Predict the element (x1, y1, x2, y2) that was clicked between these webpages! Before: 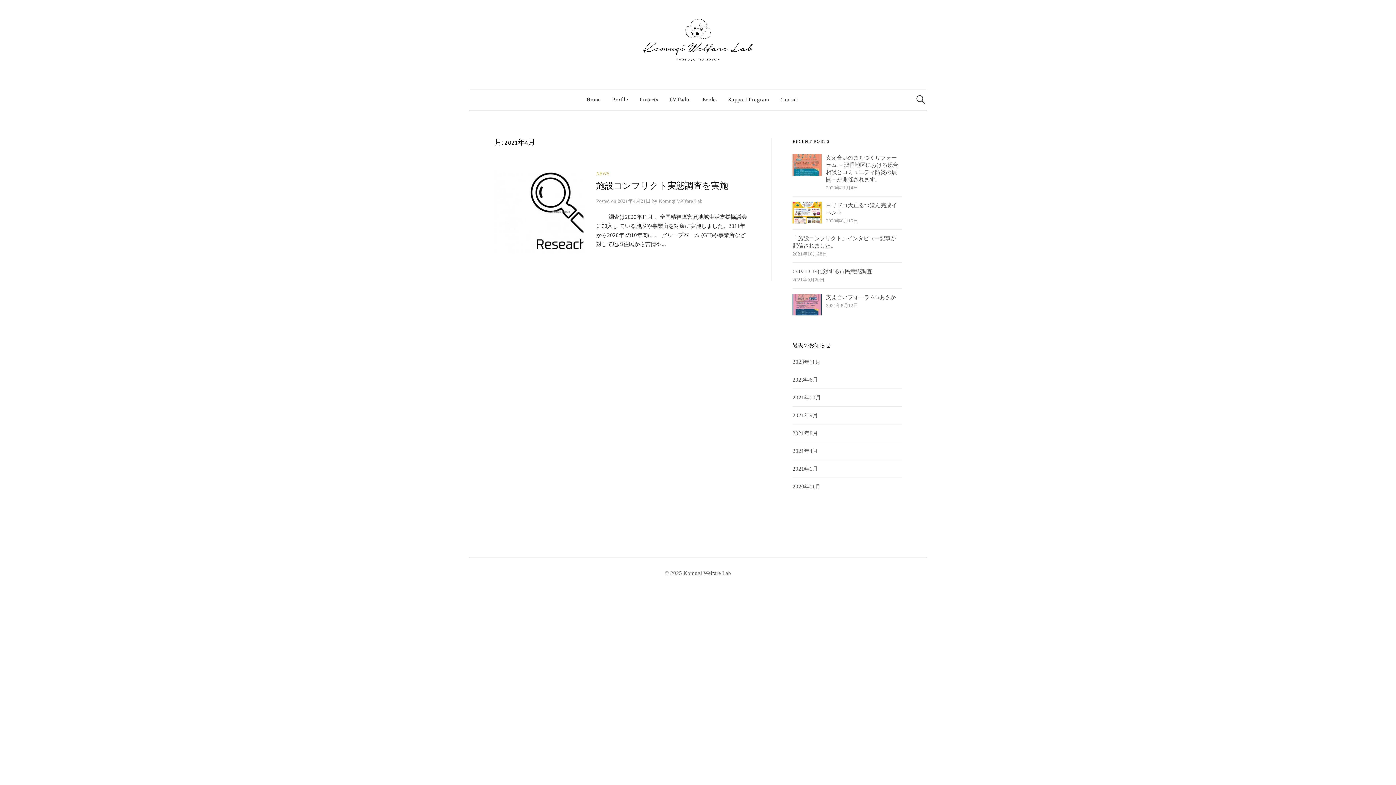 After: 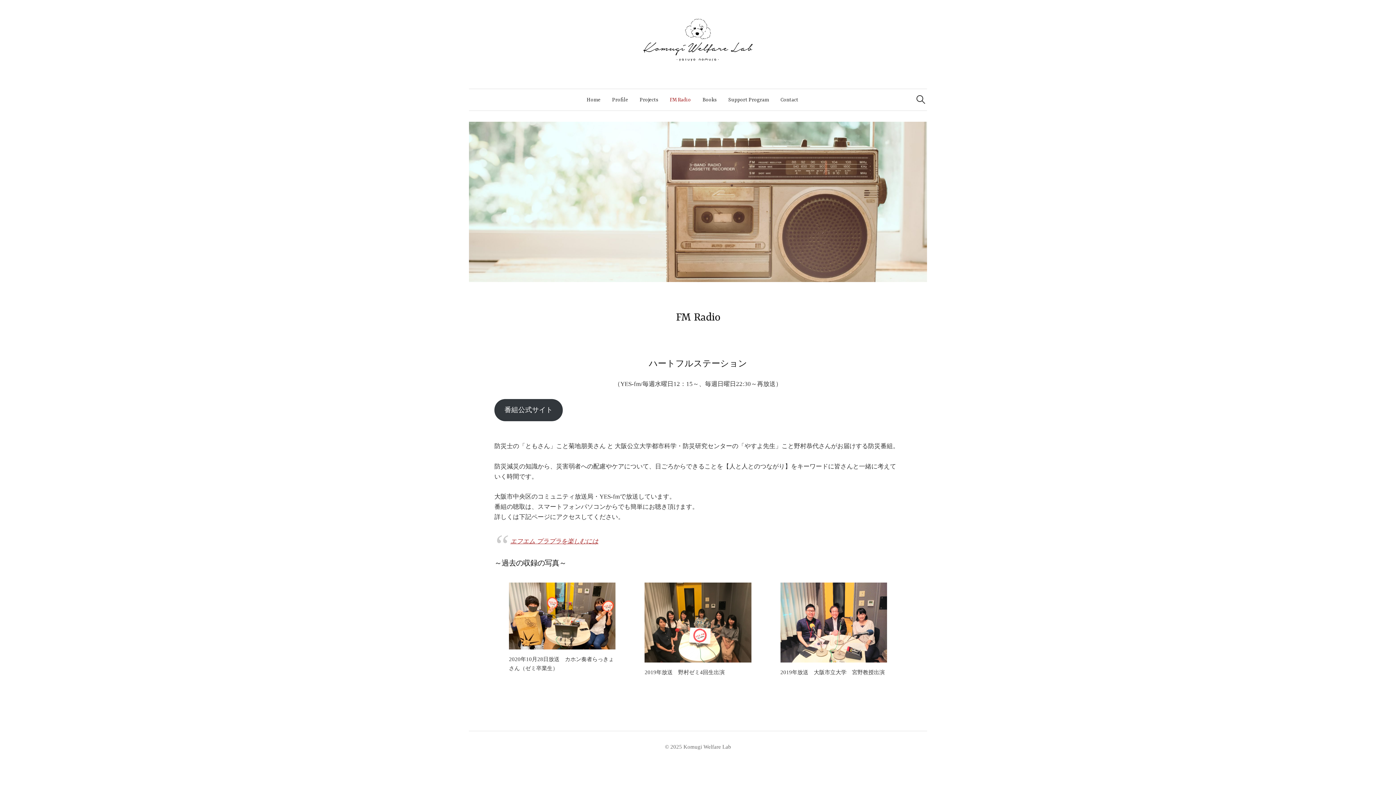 Action: bbox: (664, 89, 696, 110) label: FM Radio